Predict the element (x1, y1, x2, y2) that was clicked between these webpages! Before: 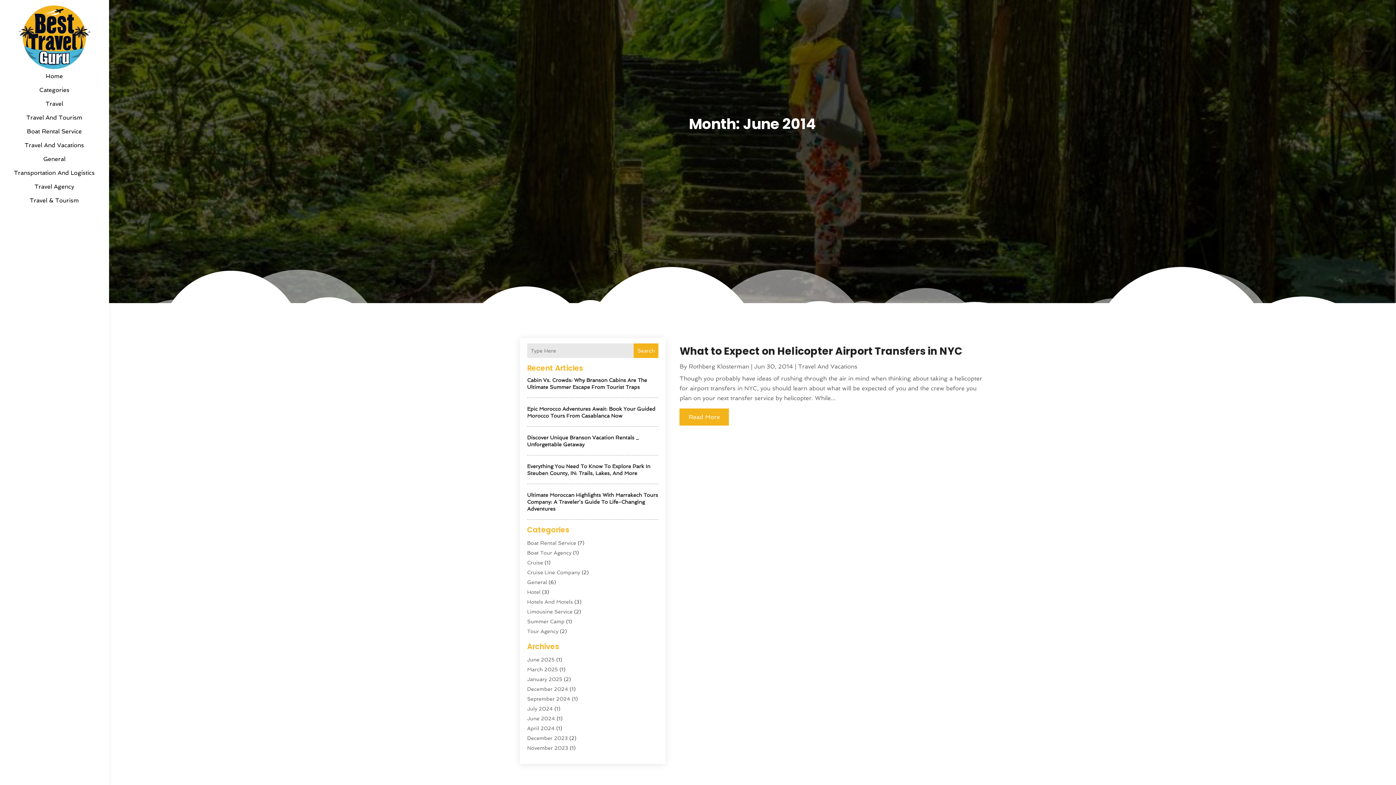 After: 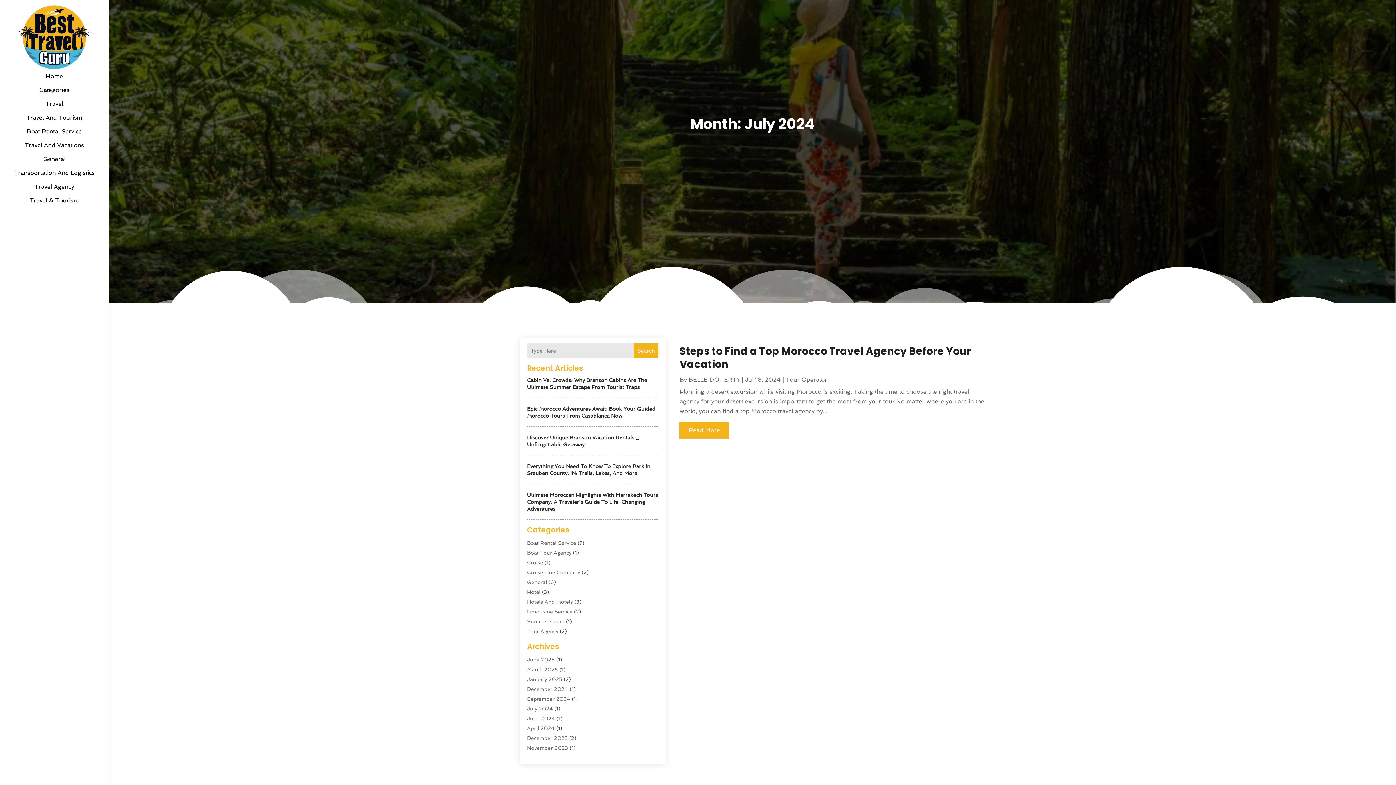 Action: label: July 2024 bbox: (527, 706, 553, 711)